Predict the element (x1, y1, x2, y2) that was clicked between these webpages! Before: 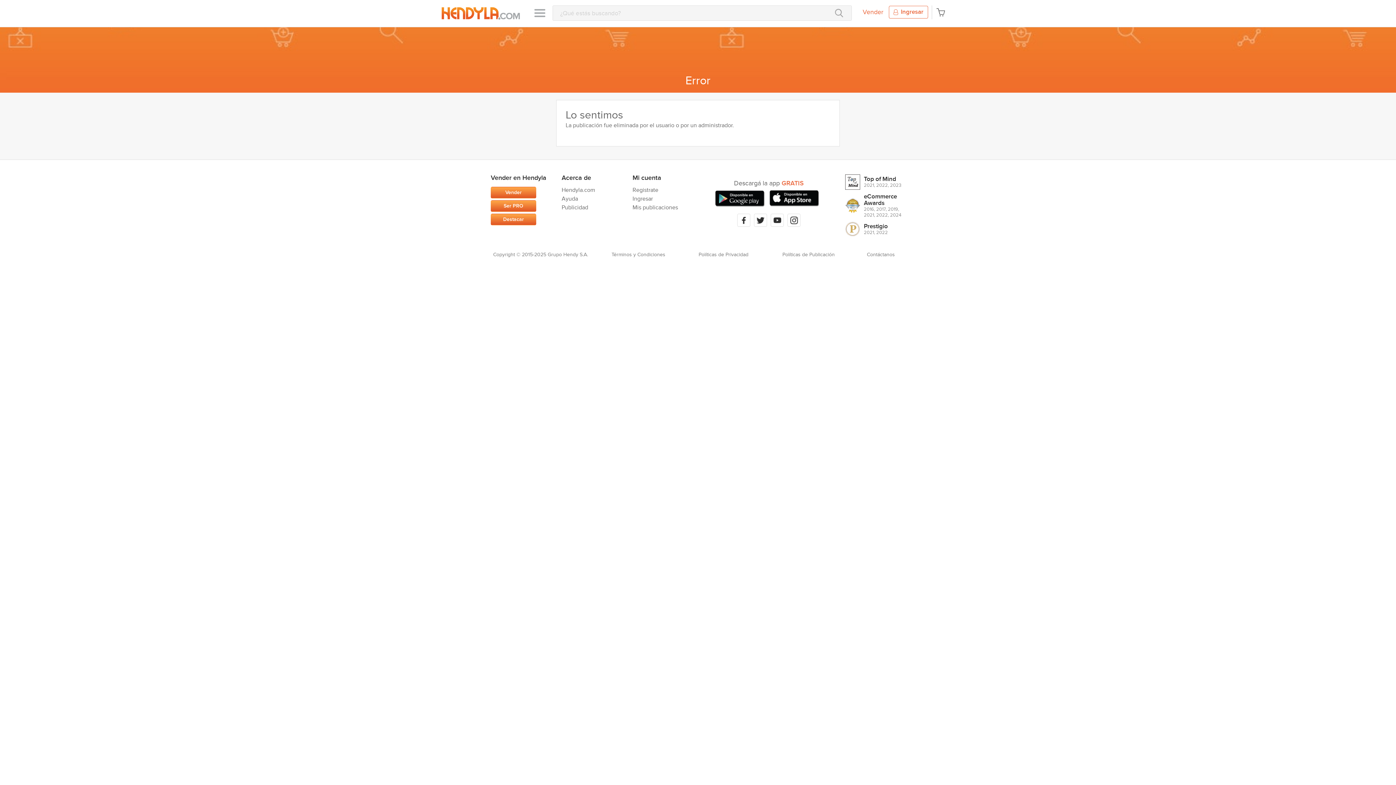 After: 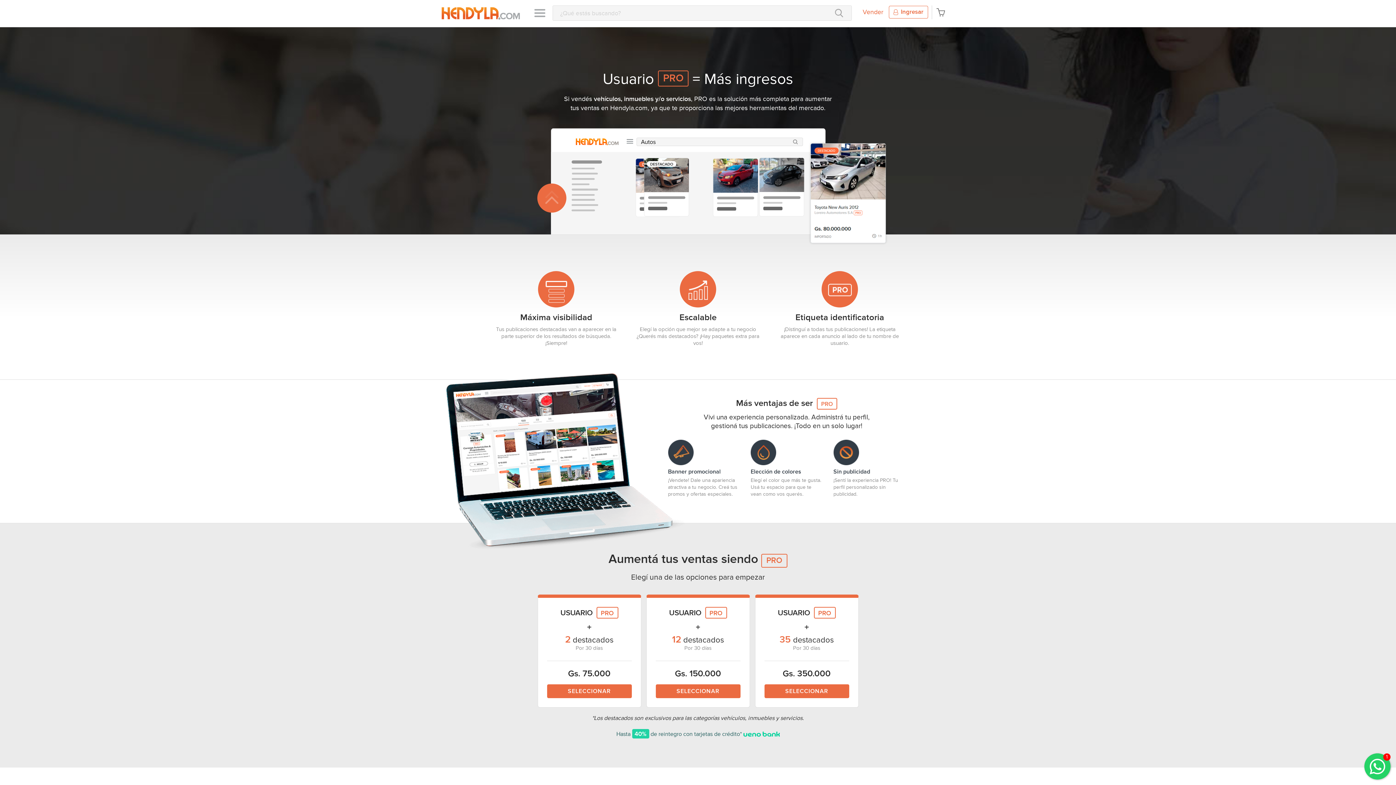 Action: bbox: (490, 200, 536, 212) label: Ser PRO